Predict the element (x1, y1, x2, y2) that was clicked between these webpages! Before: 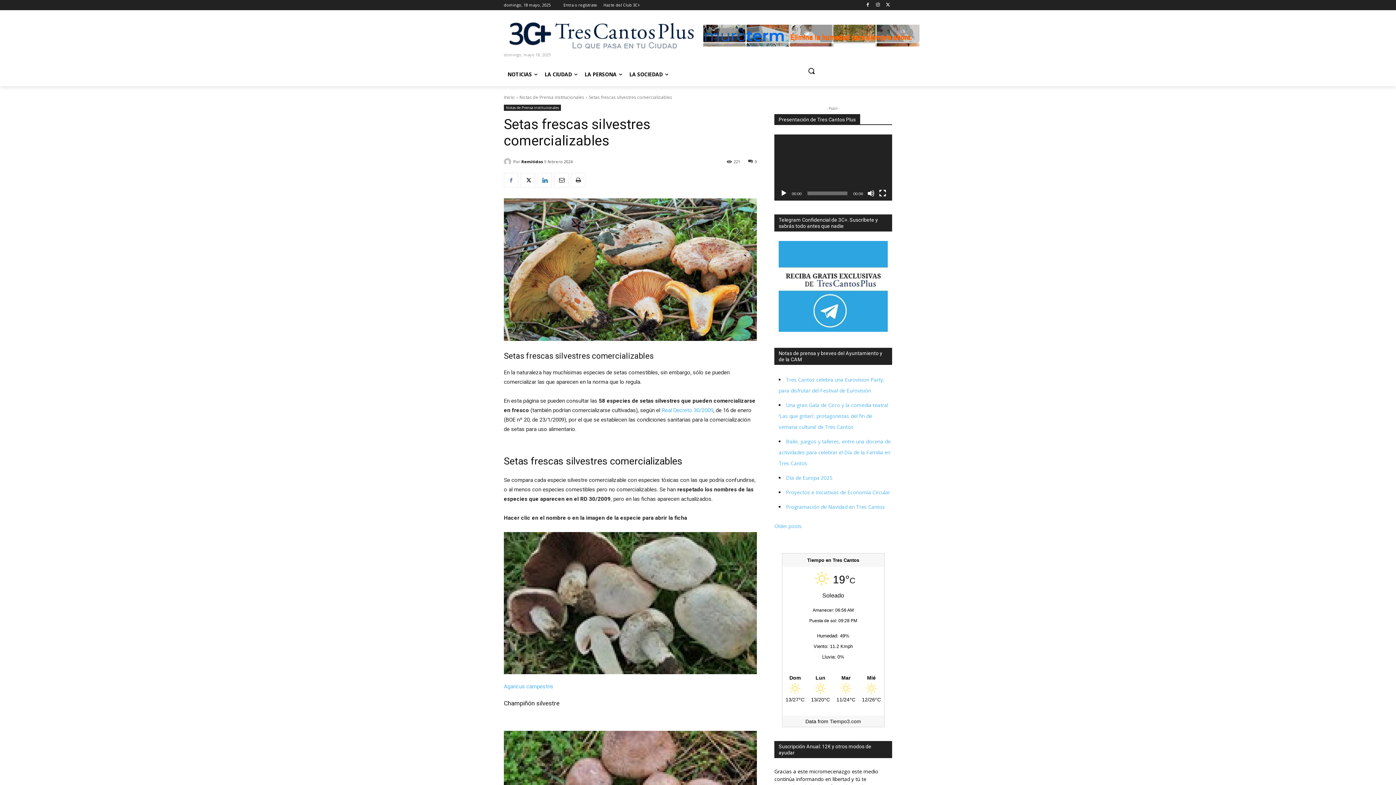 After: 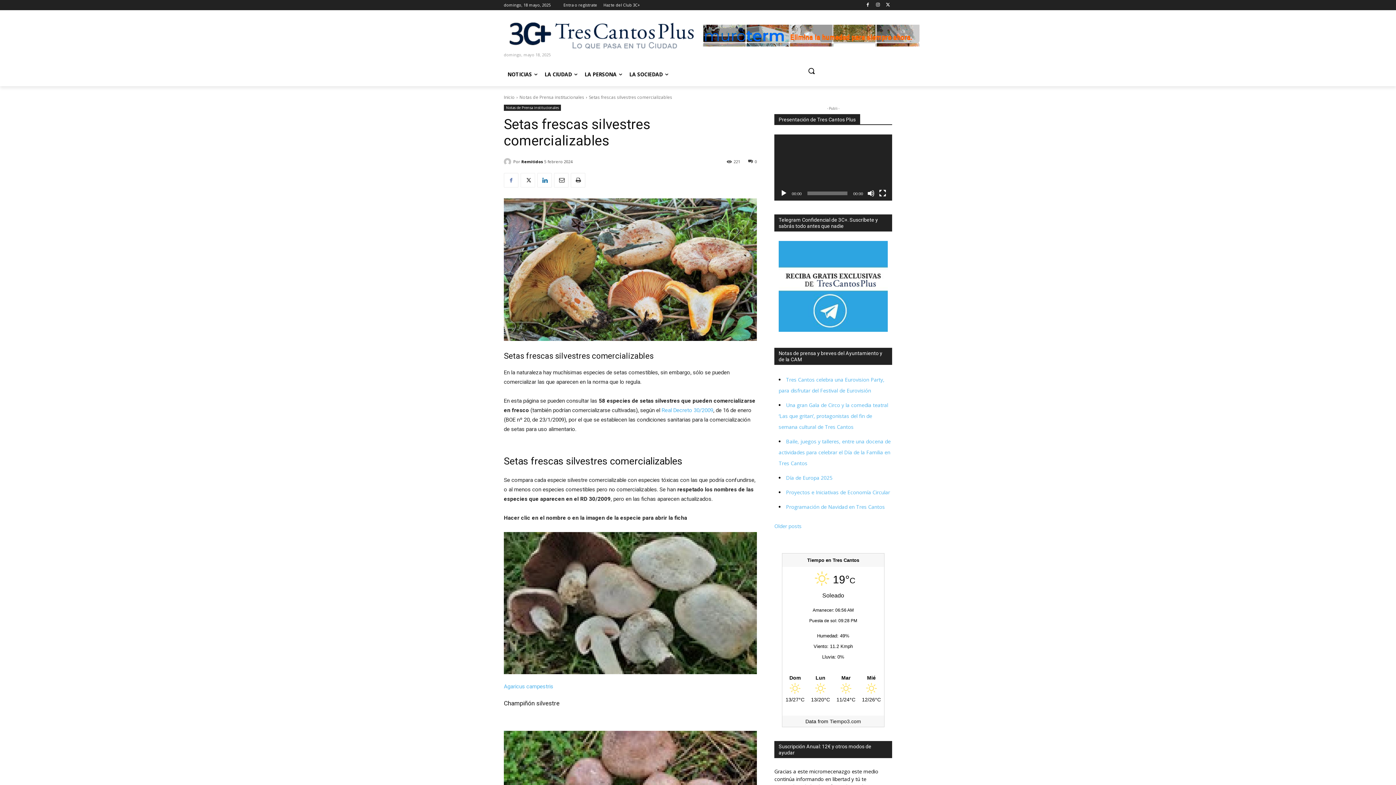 Action: bbox: (520, 173, 535, 187)